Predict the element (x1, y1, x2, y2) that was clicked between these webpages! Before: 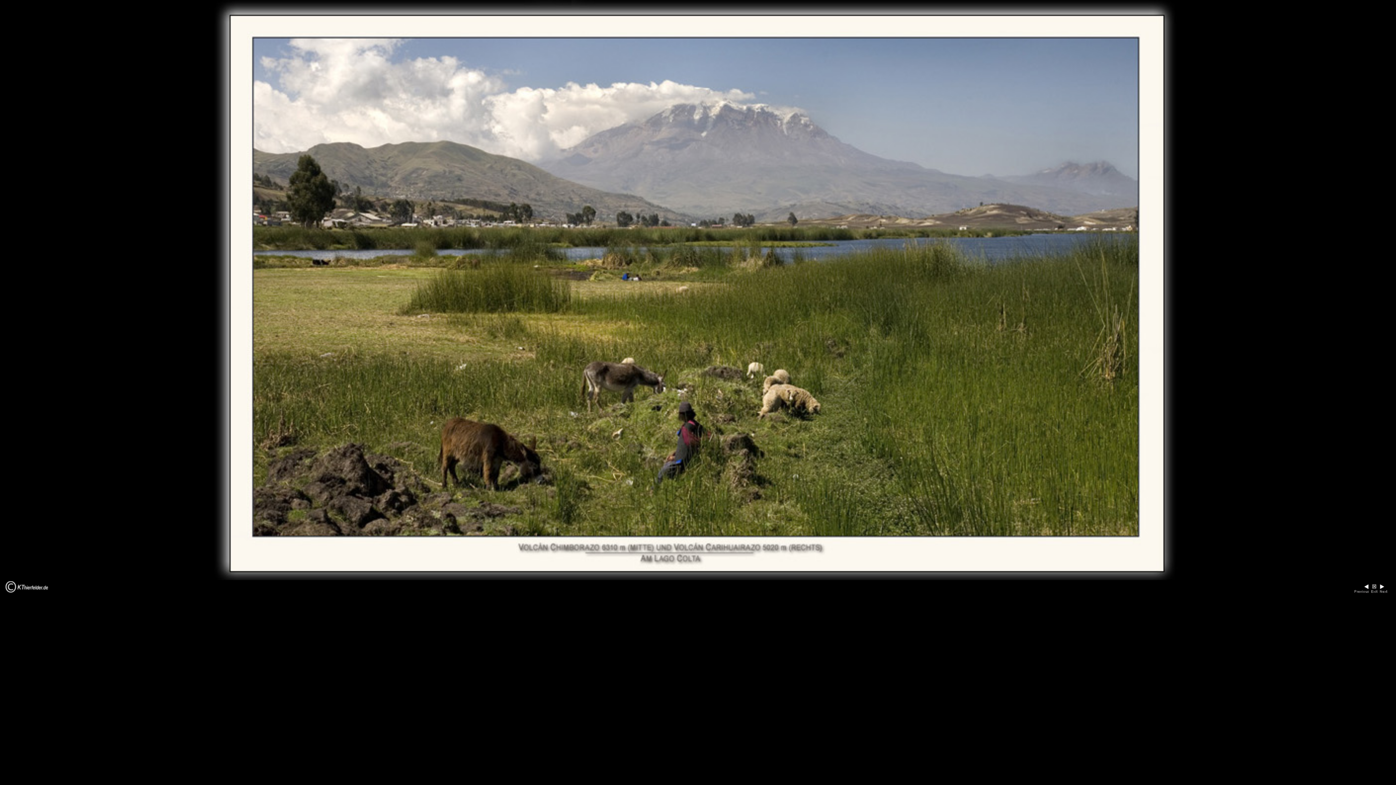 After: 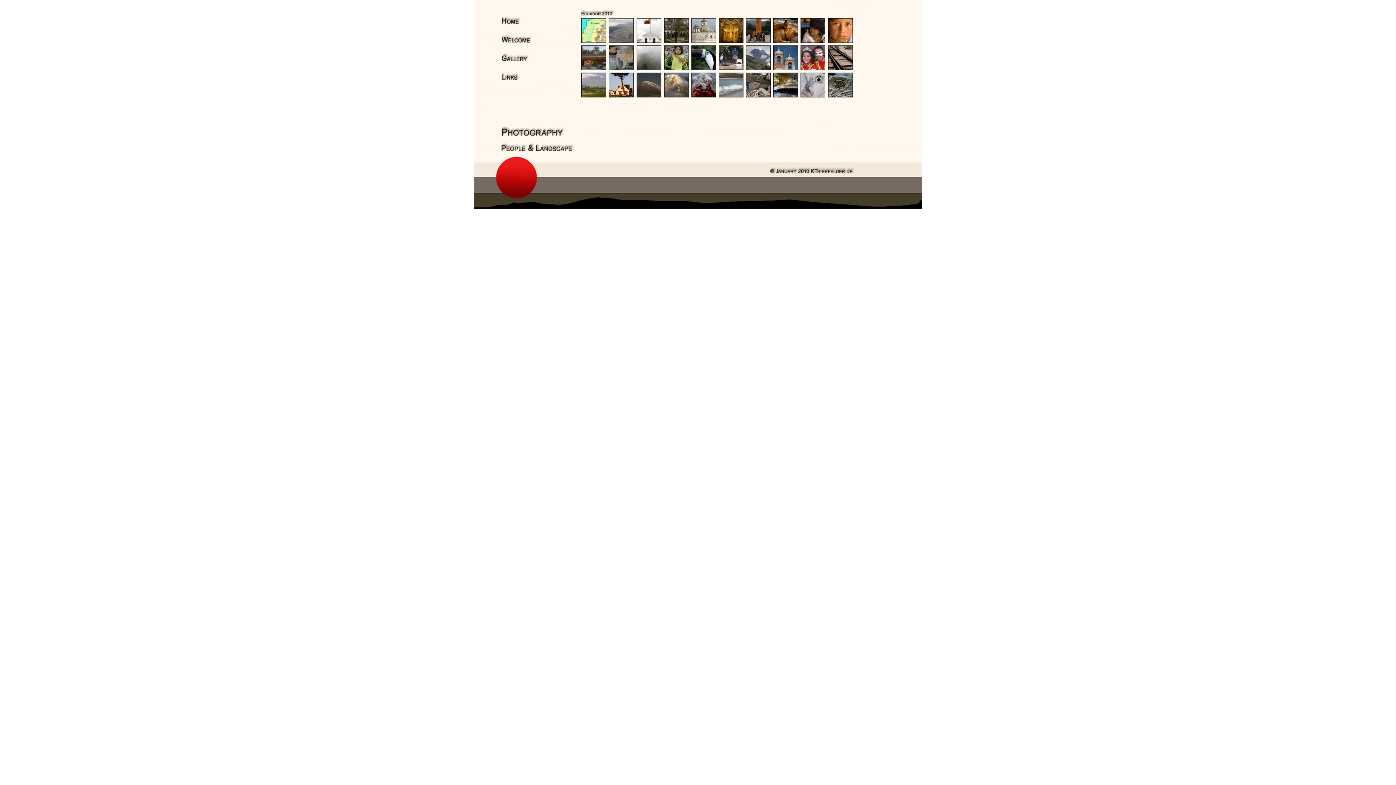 Action: bbox: (1369, 592, 1378, 598)